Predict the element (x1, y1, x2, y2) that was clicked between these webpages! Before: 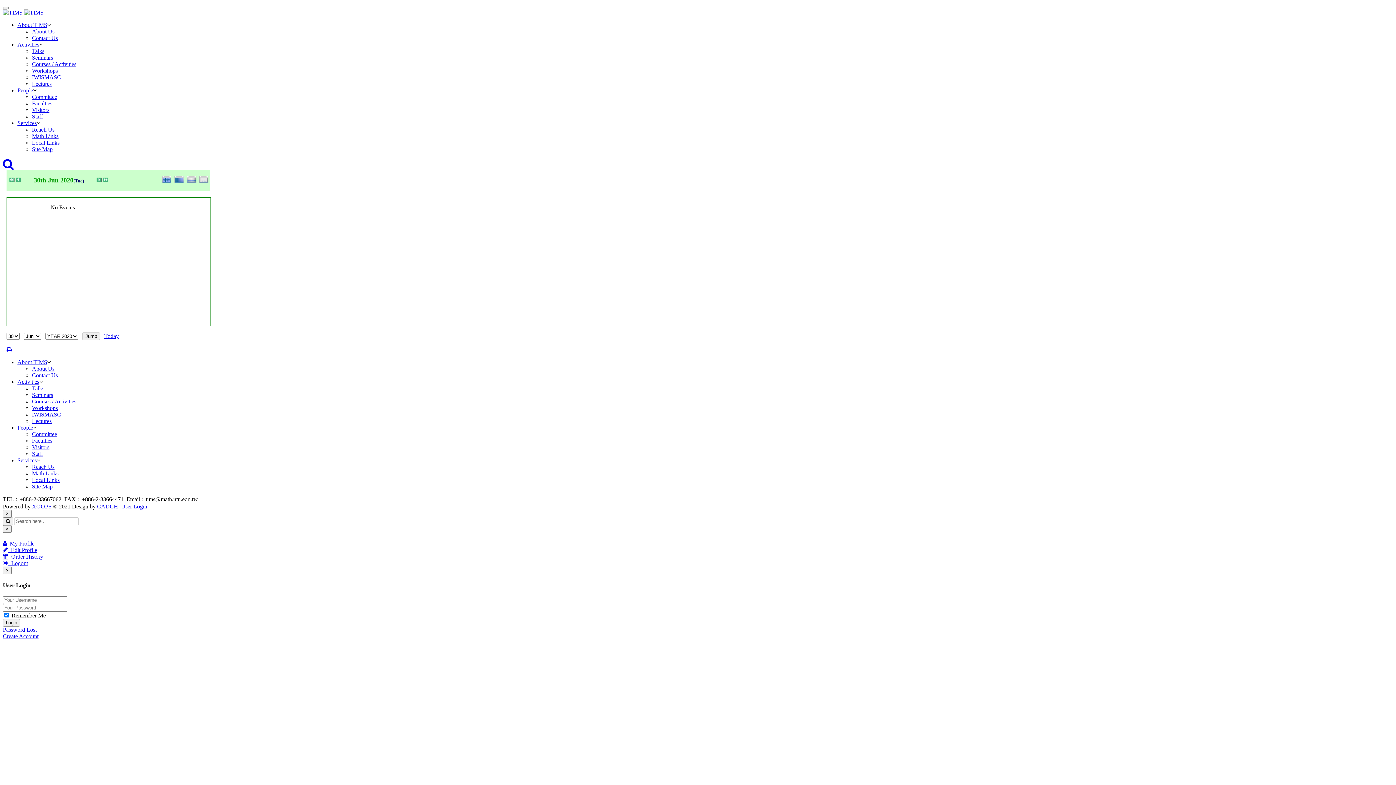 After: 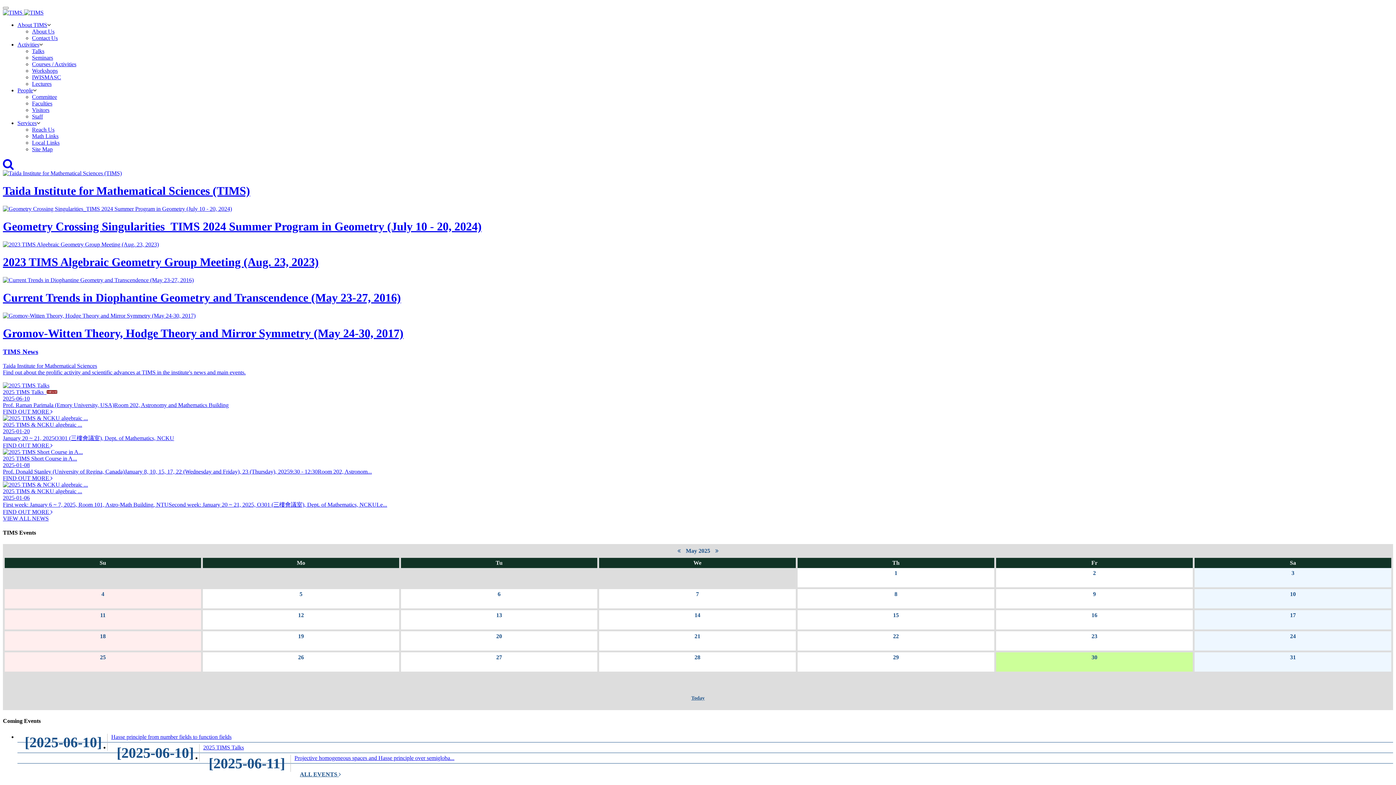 Action: bbox: (2, 633, 38, 639) label: Create Account